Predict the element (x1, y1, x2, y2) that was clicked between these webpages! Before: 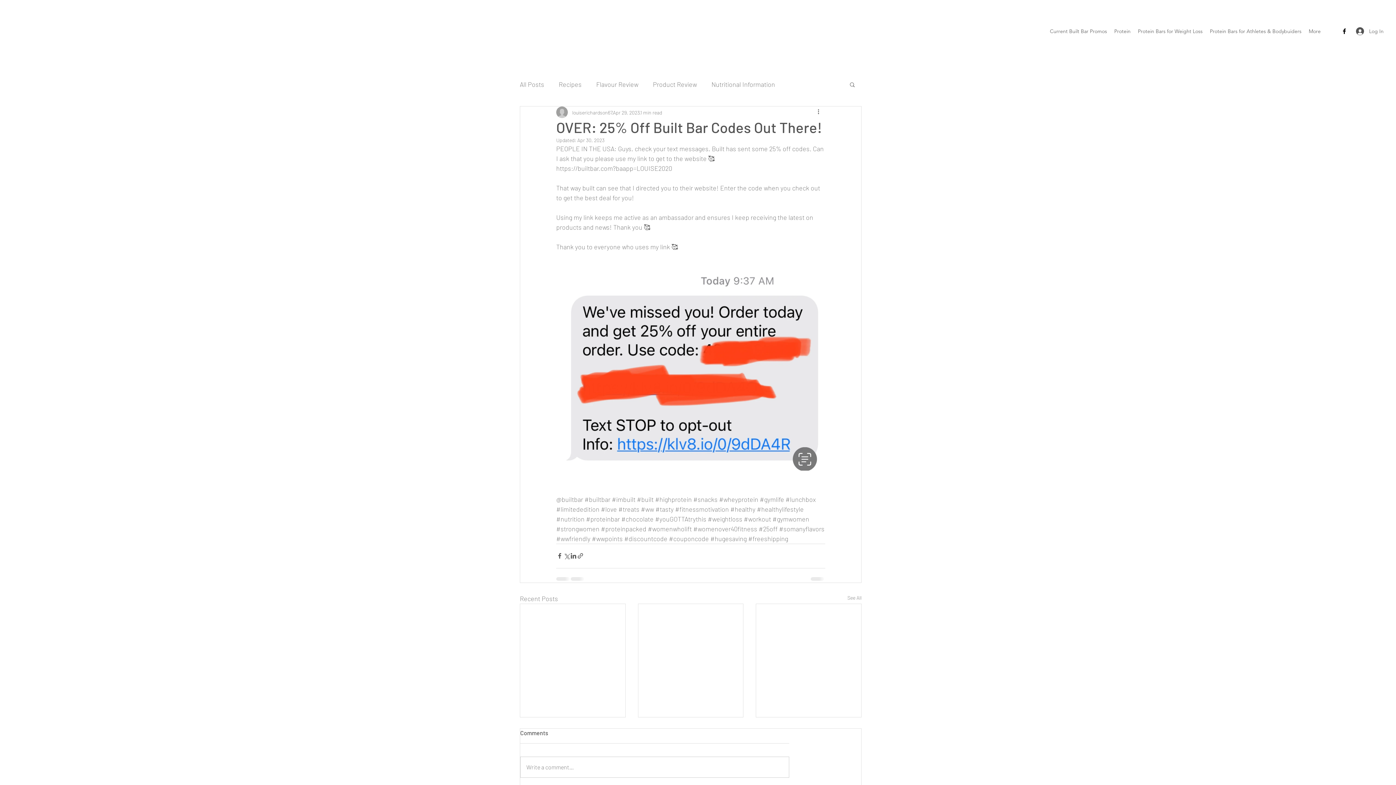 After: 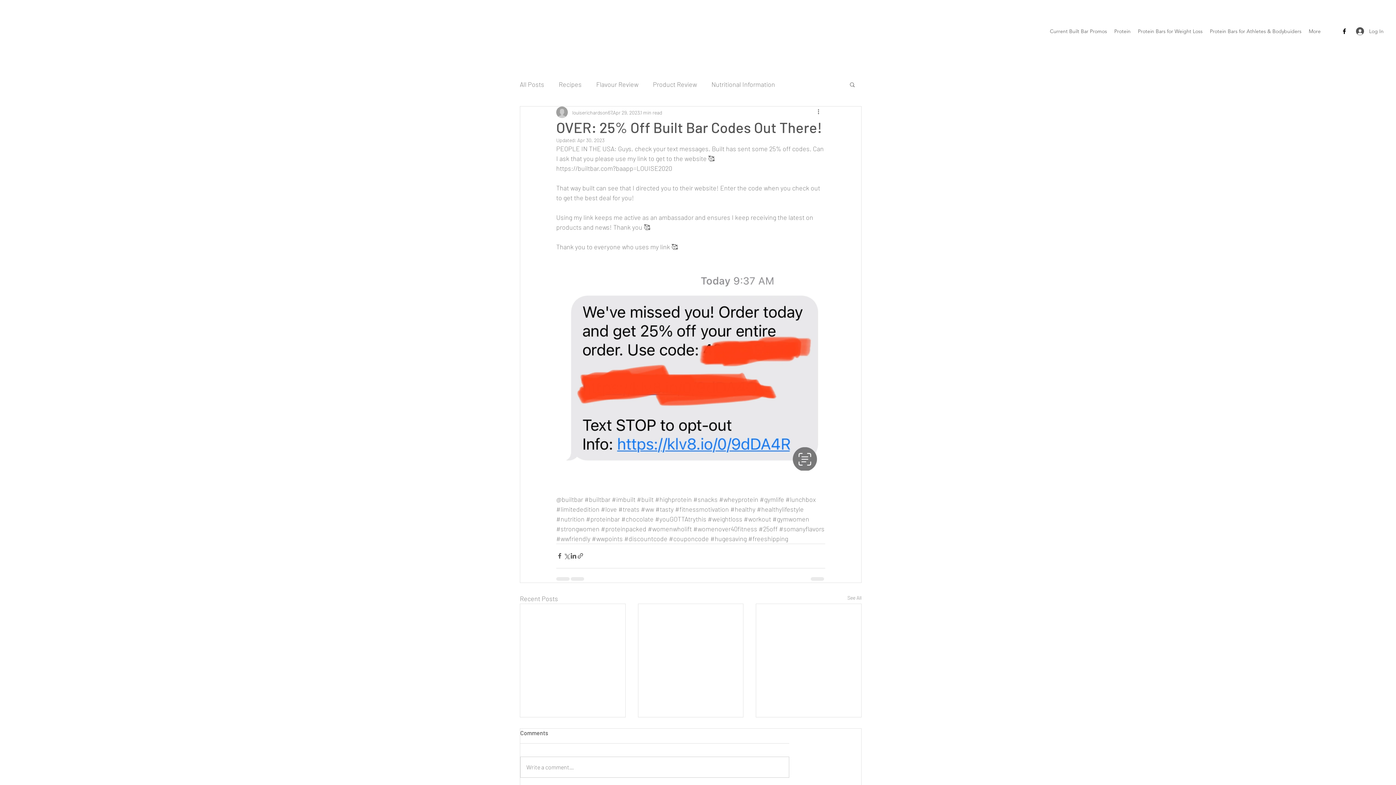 Action: bbox: (1341, 27, 1348, 34) label: Facebook